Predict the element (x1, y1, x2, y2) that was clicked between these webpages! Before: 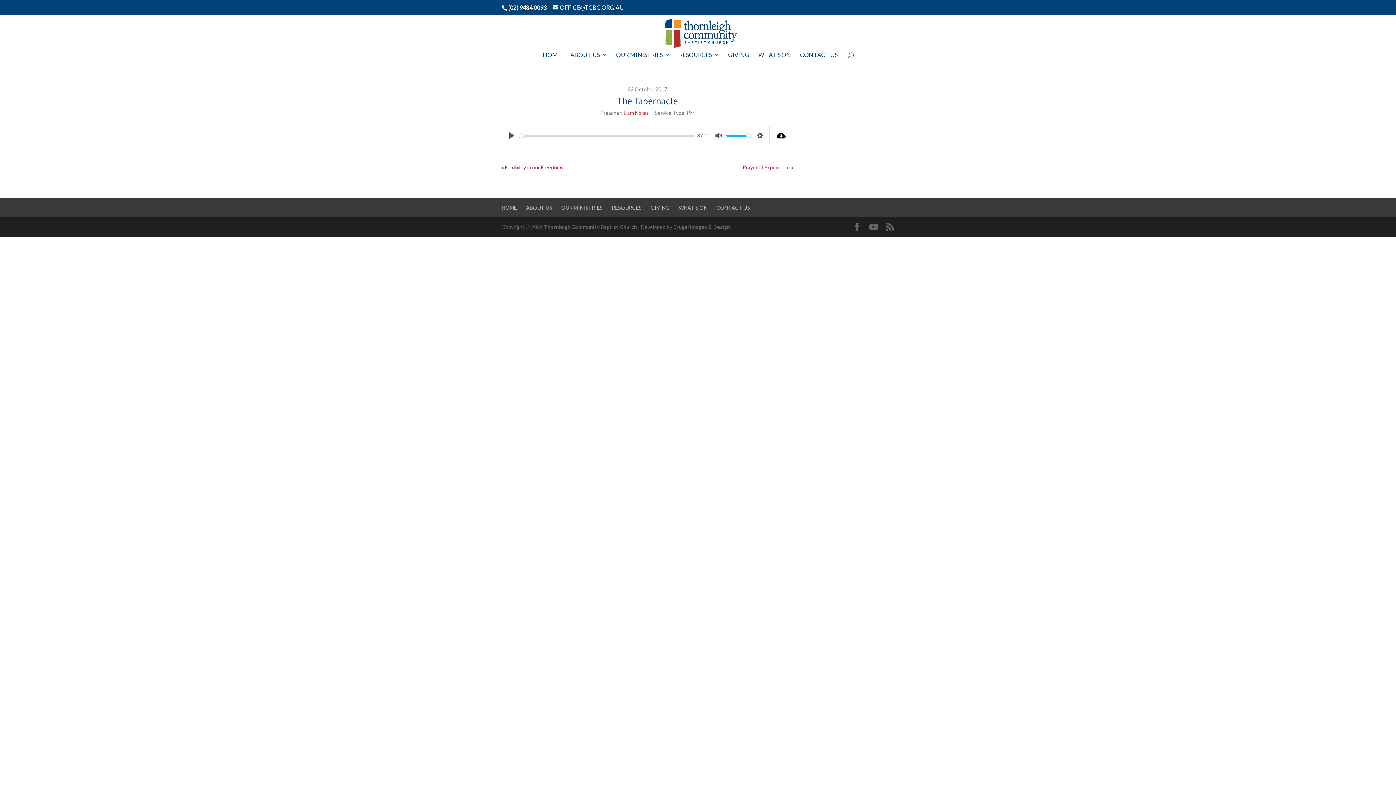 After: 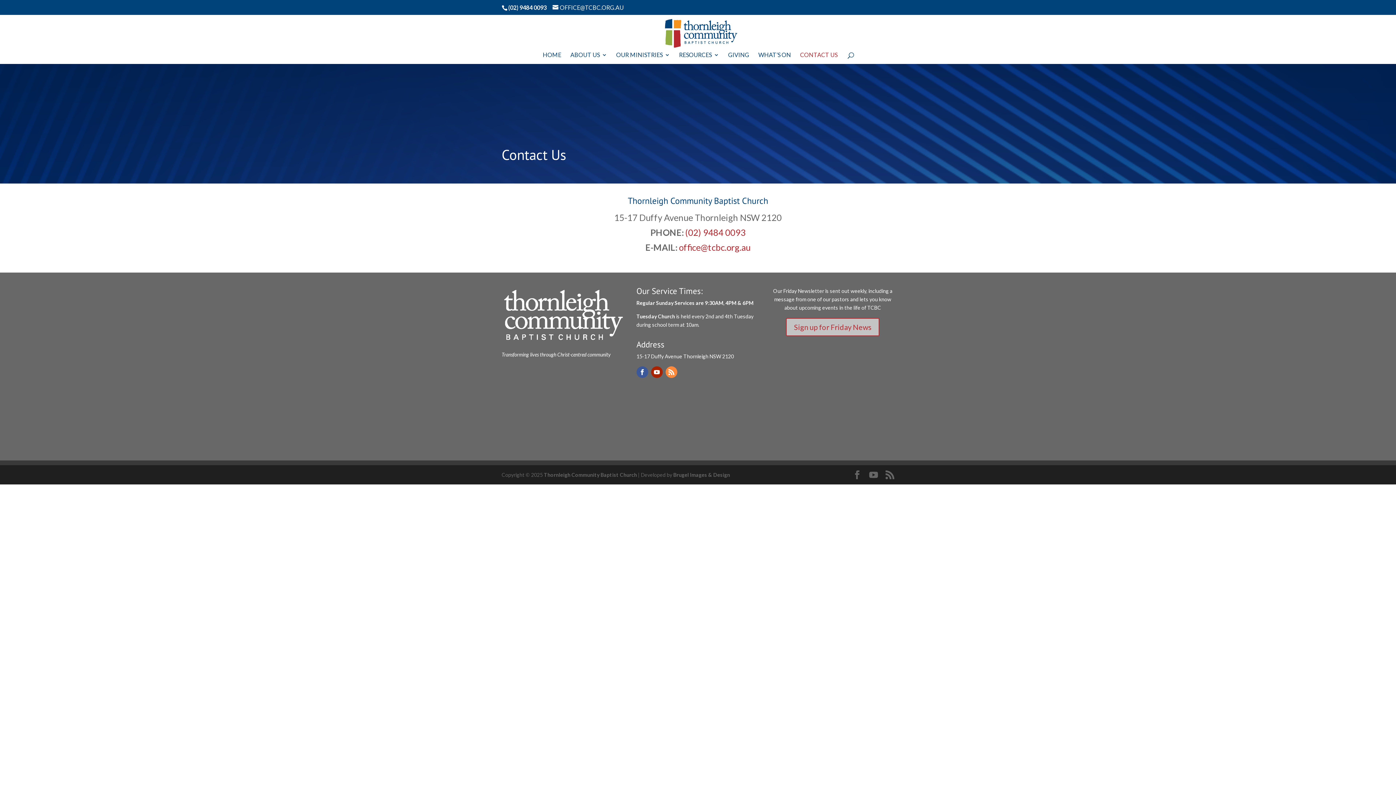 Action: label: CONTACT US bbox: (800, 52, 837, 64)